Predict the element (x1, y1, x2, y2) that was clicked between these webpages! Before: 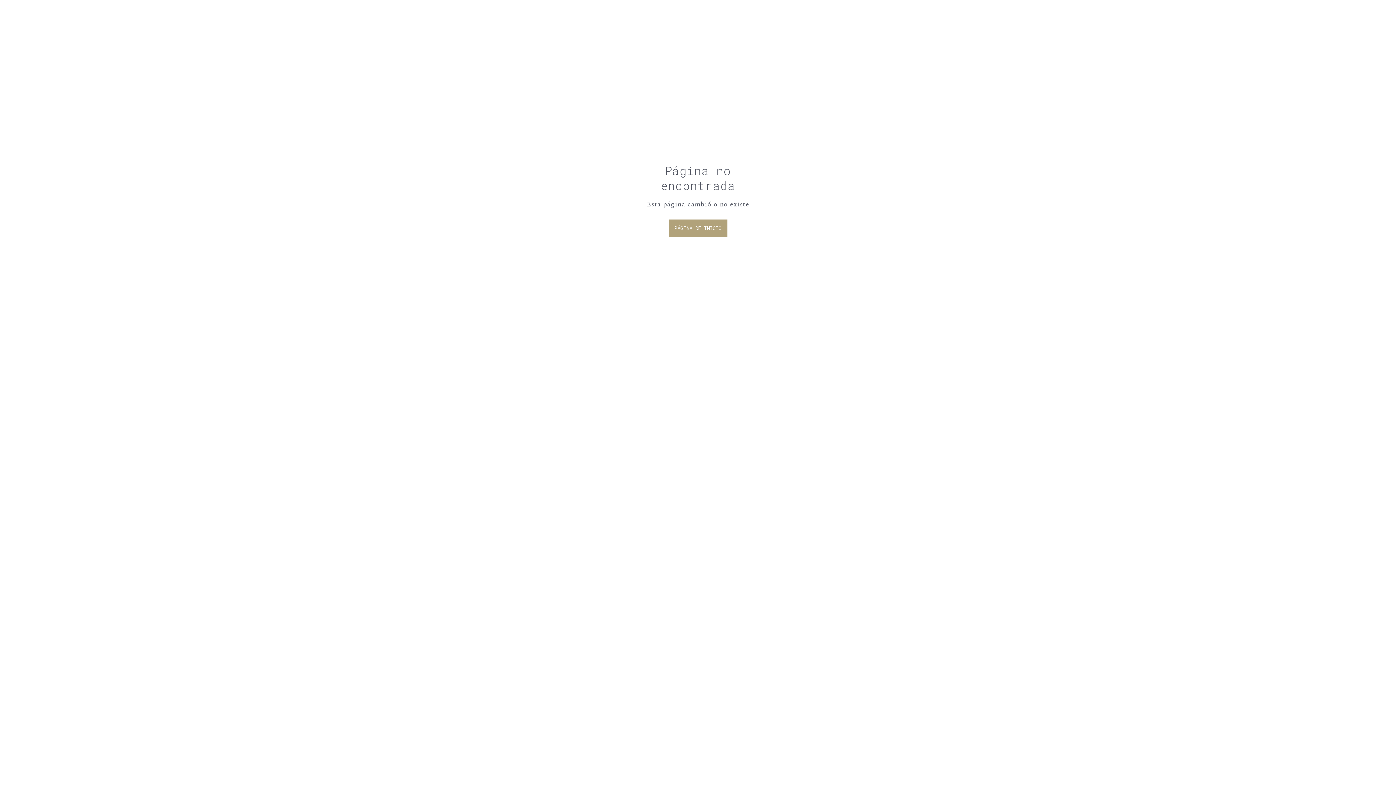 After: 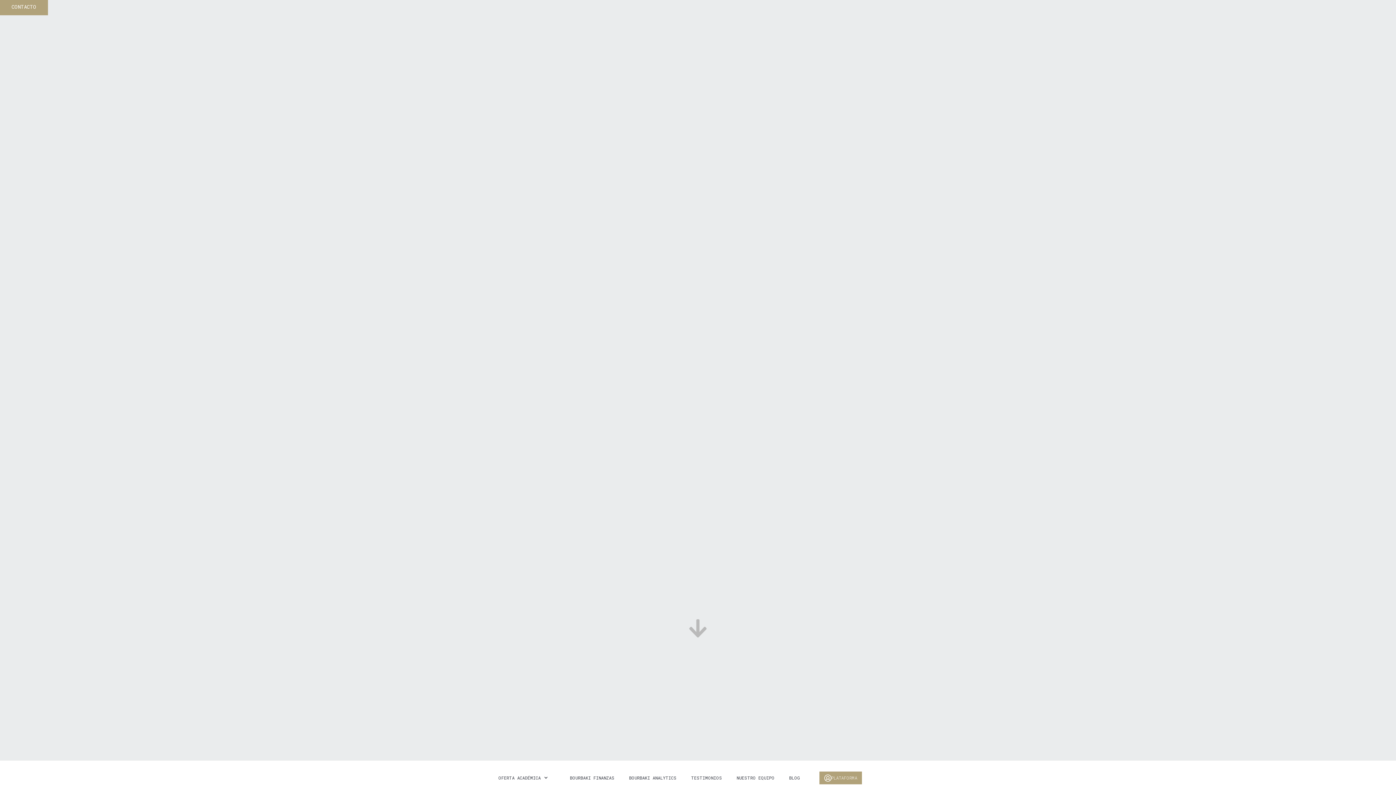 Action: label: PÁGINA DE INICIO bbox: (668, 219, 727, 236)